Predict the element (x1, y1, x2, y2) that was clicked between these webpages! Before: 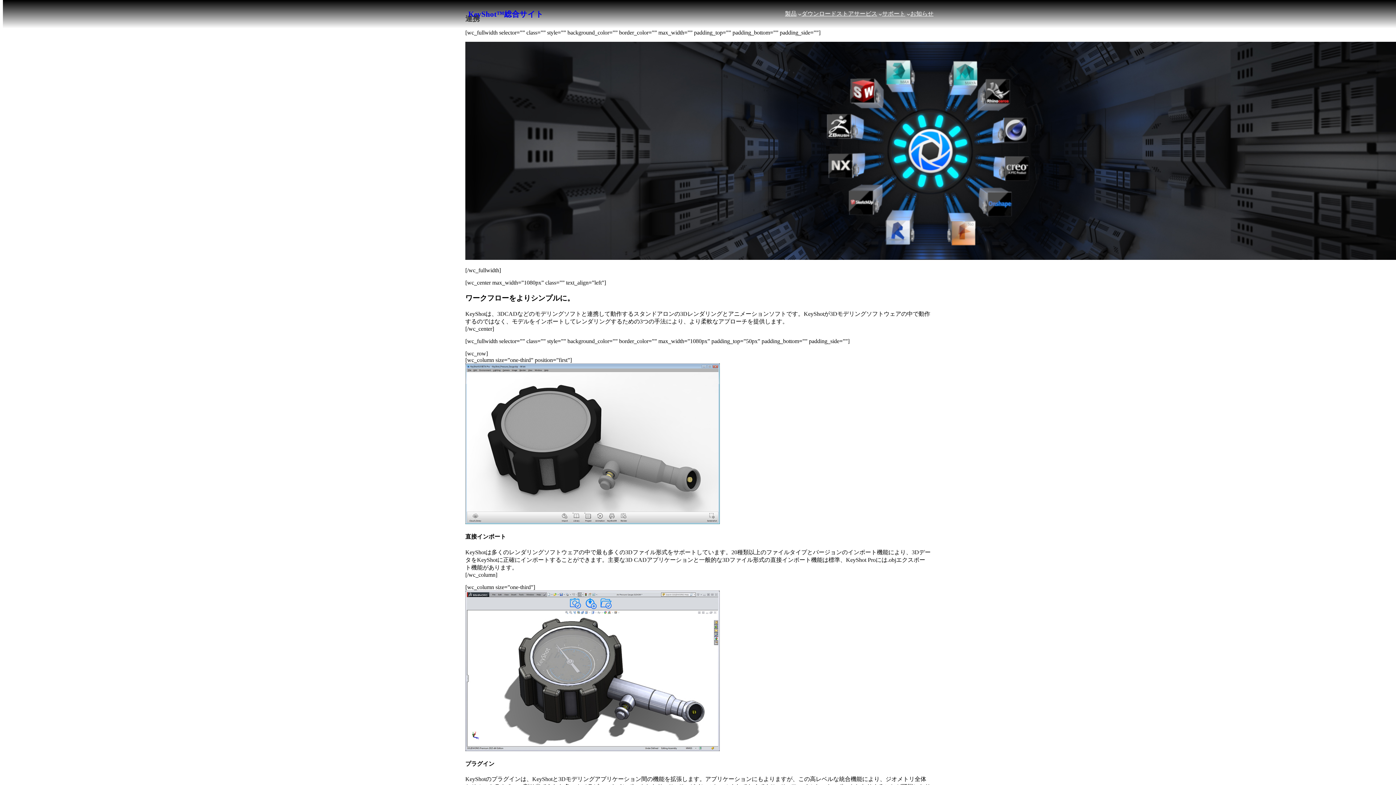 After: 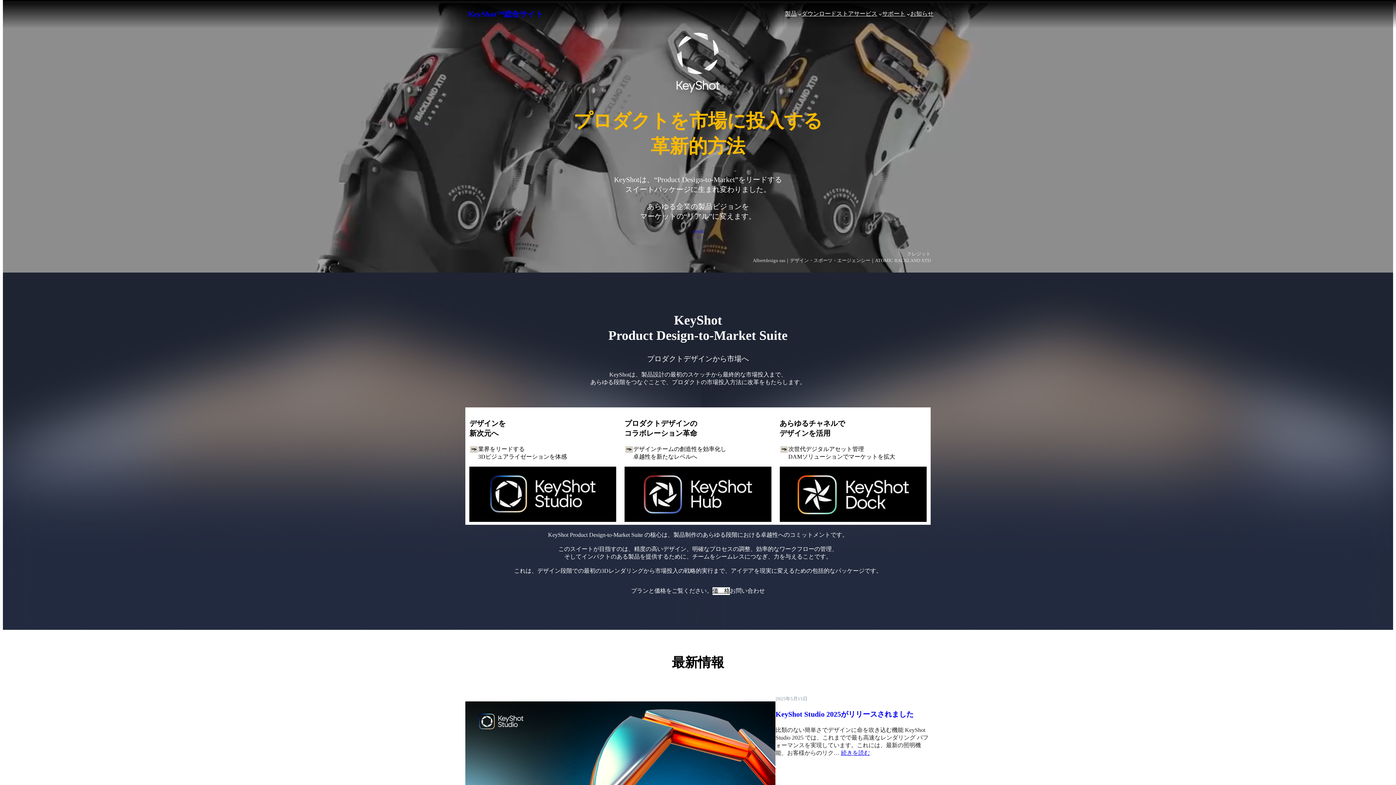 Action: bbox: (468, 9, 543, 18) label: KeyShot™総合サイト